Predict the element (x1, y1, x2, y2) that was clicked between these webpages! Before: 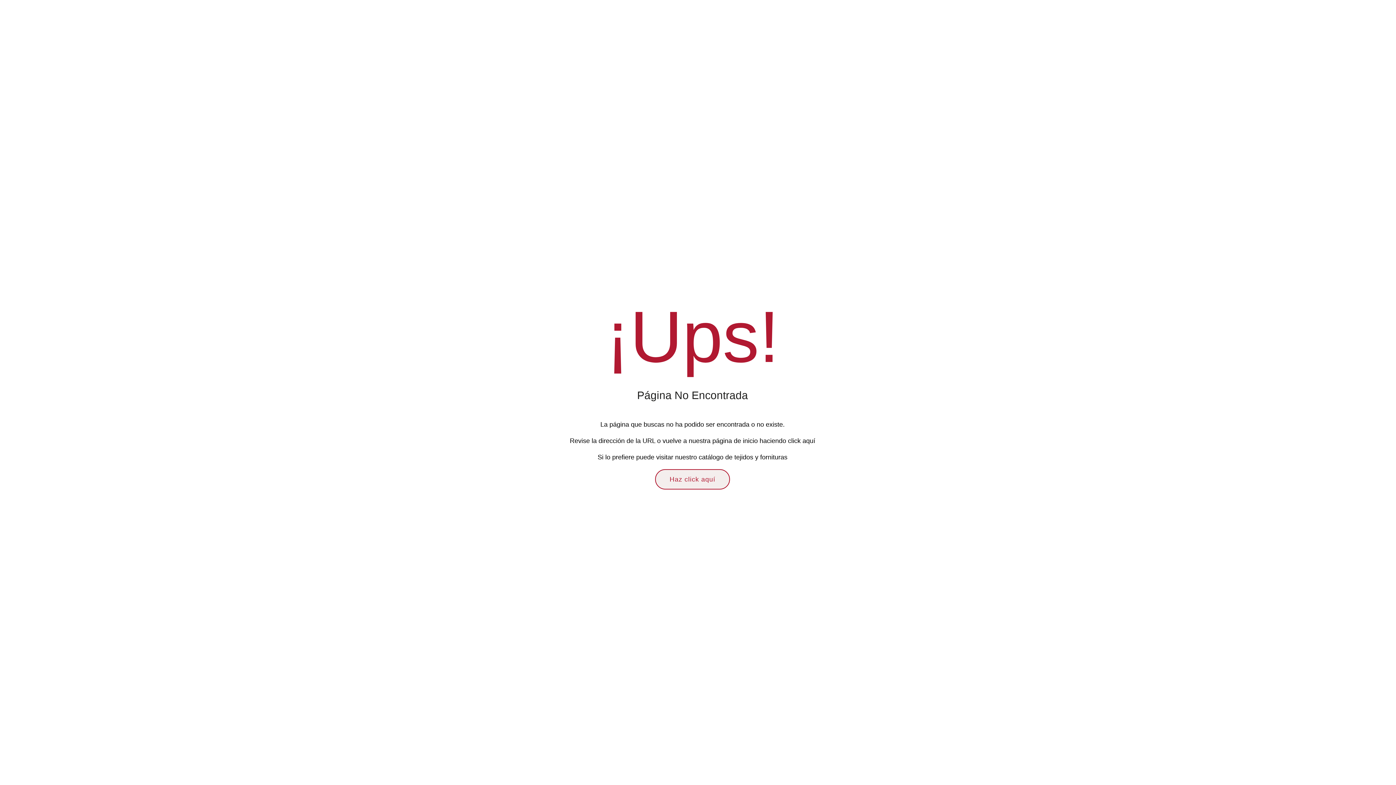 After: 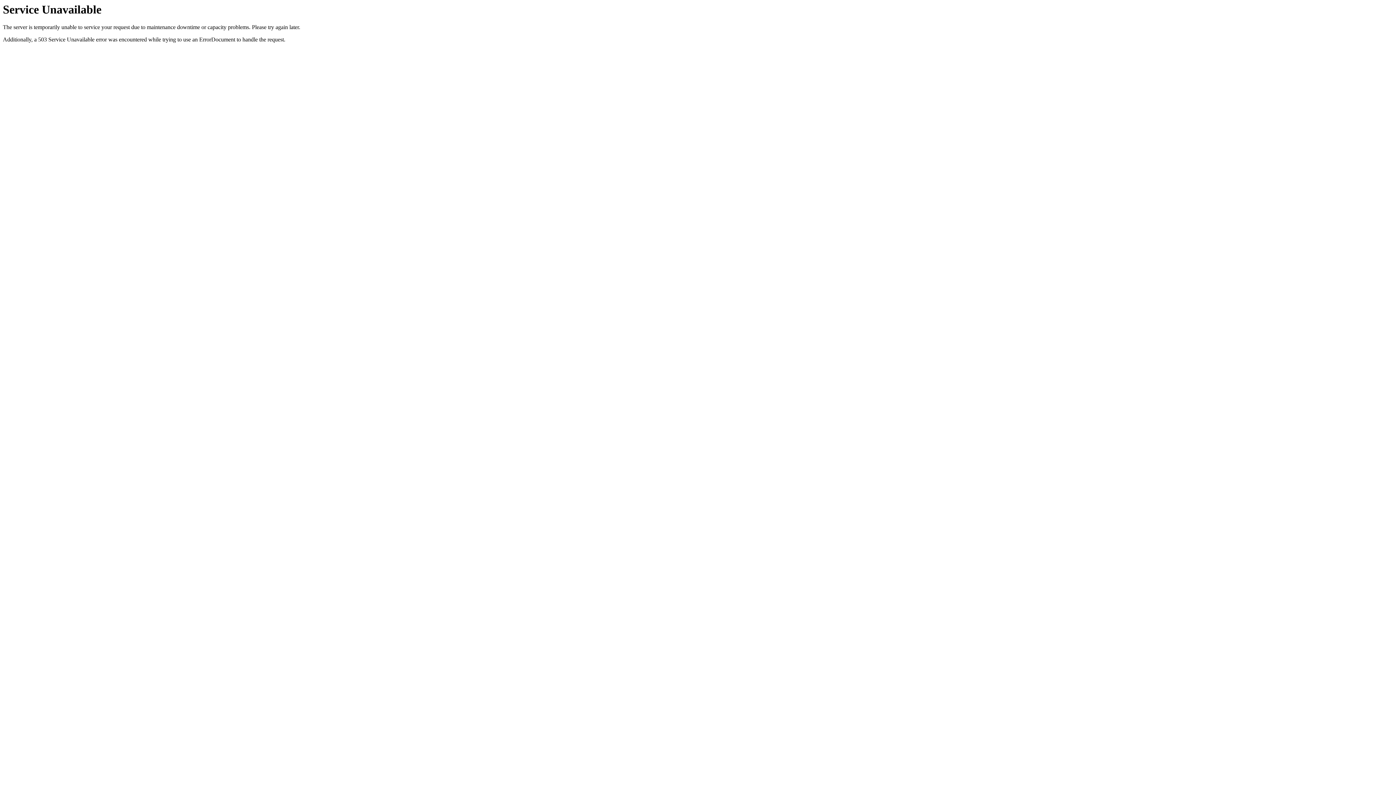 Action: label: Haz click aquí bbox: (655, 469, 730, 489)